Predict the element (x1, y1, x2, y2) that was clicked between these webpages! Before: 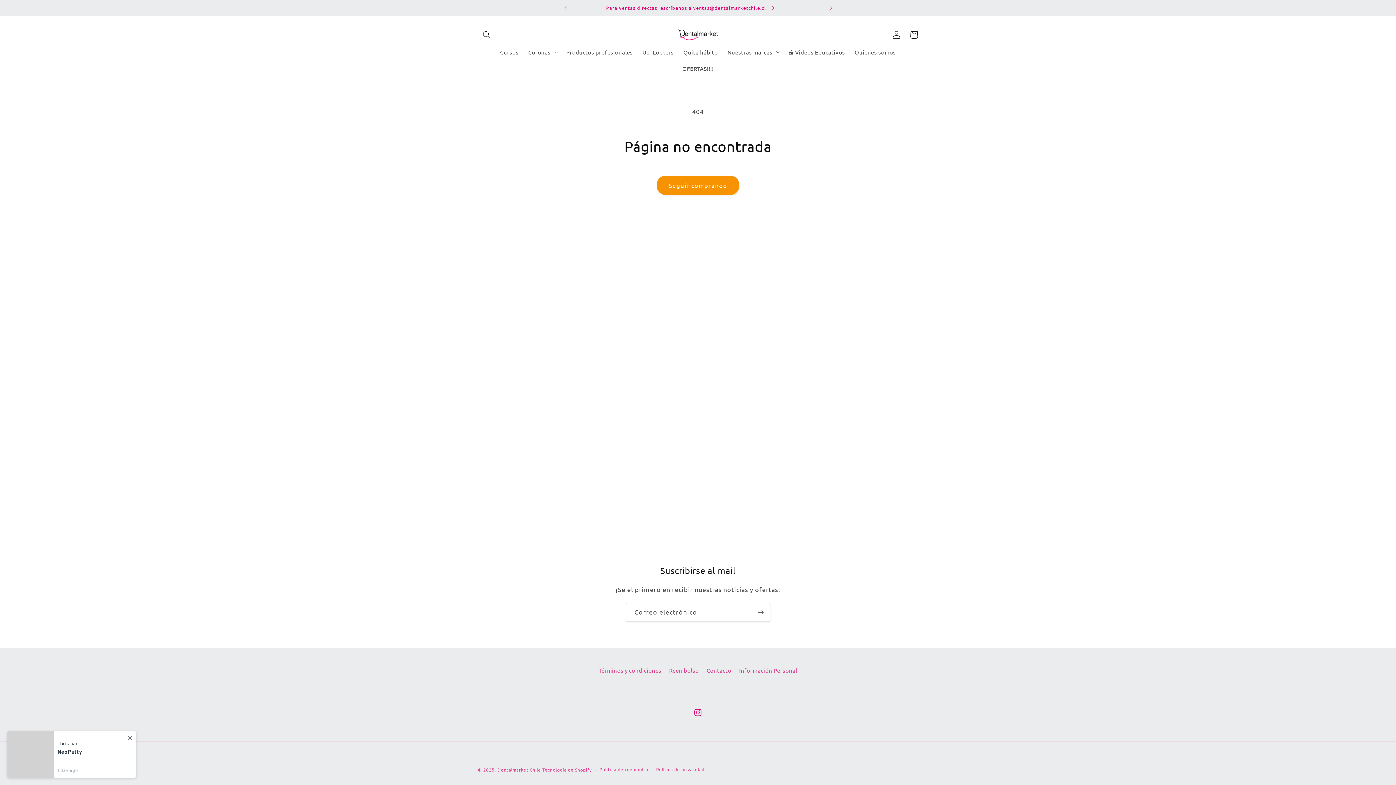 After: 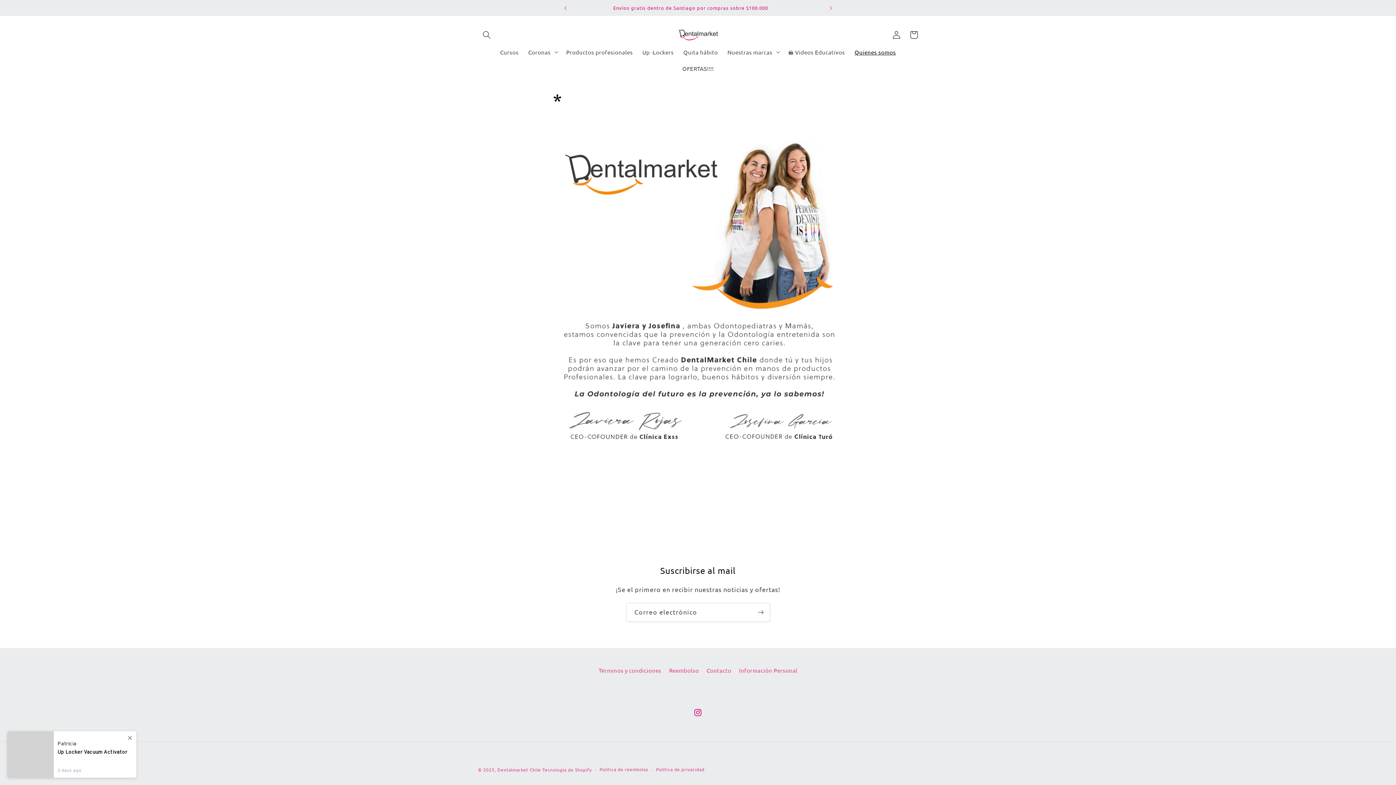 Action: bbox: (850, 43, 900, 60) label: Quienes somos